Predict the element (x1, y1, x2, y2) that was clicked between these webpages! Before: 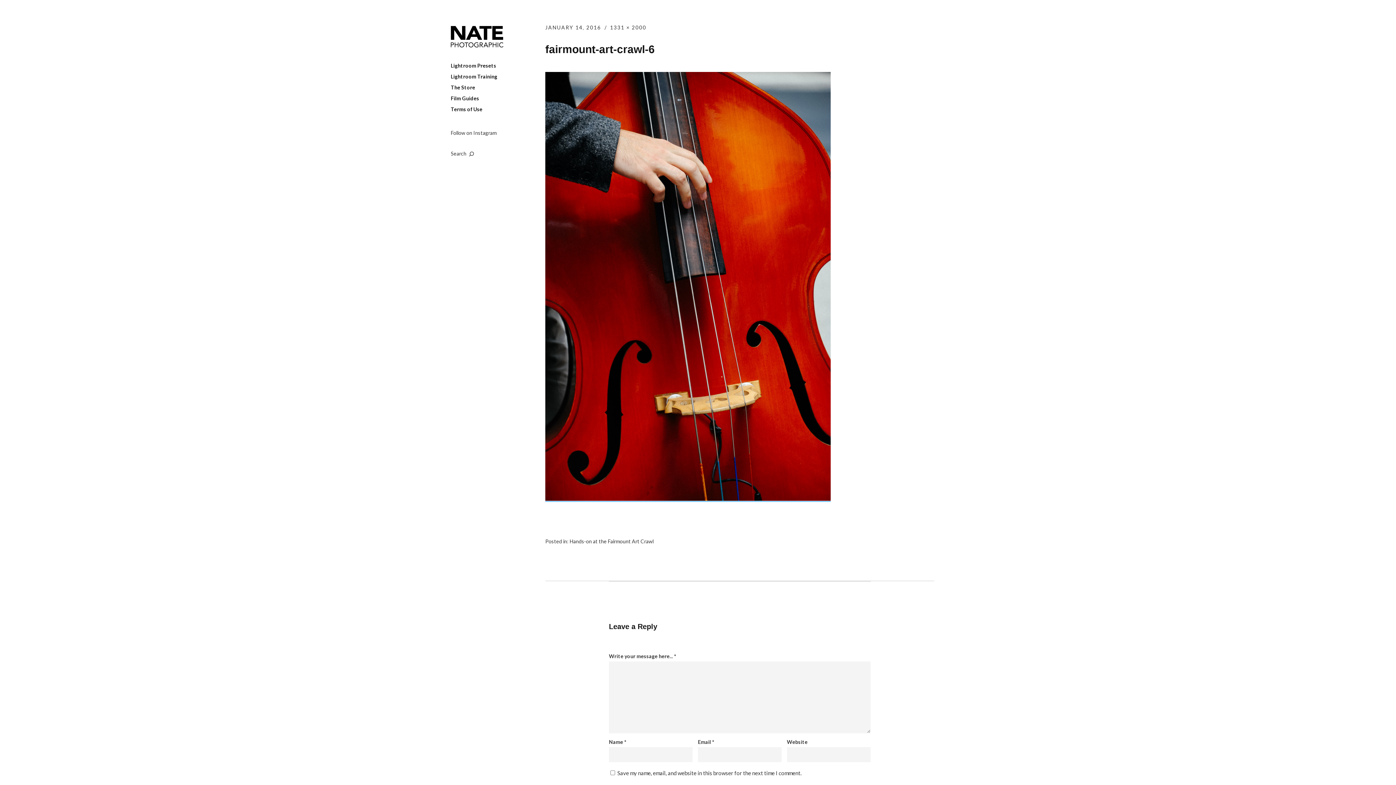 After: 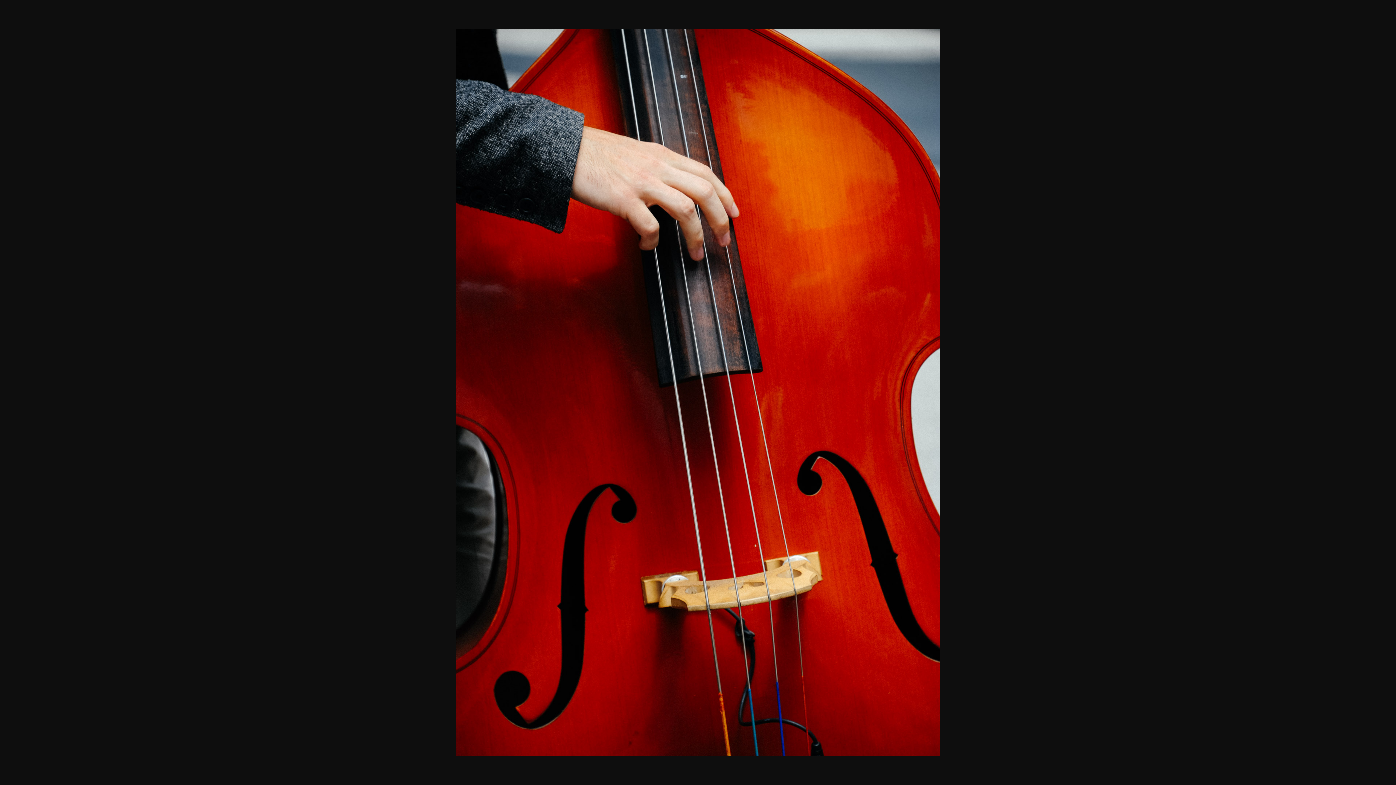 Action: bbox: (610, 24, 646, 30) label: 1331 × 2000